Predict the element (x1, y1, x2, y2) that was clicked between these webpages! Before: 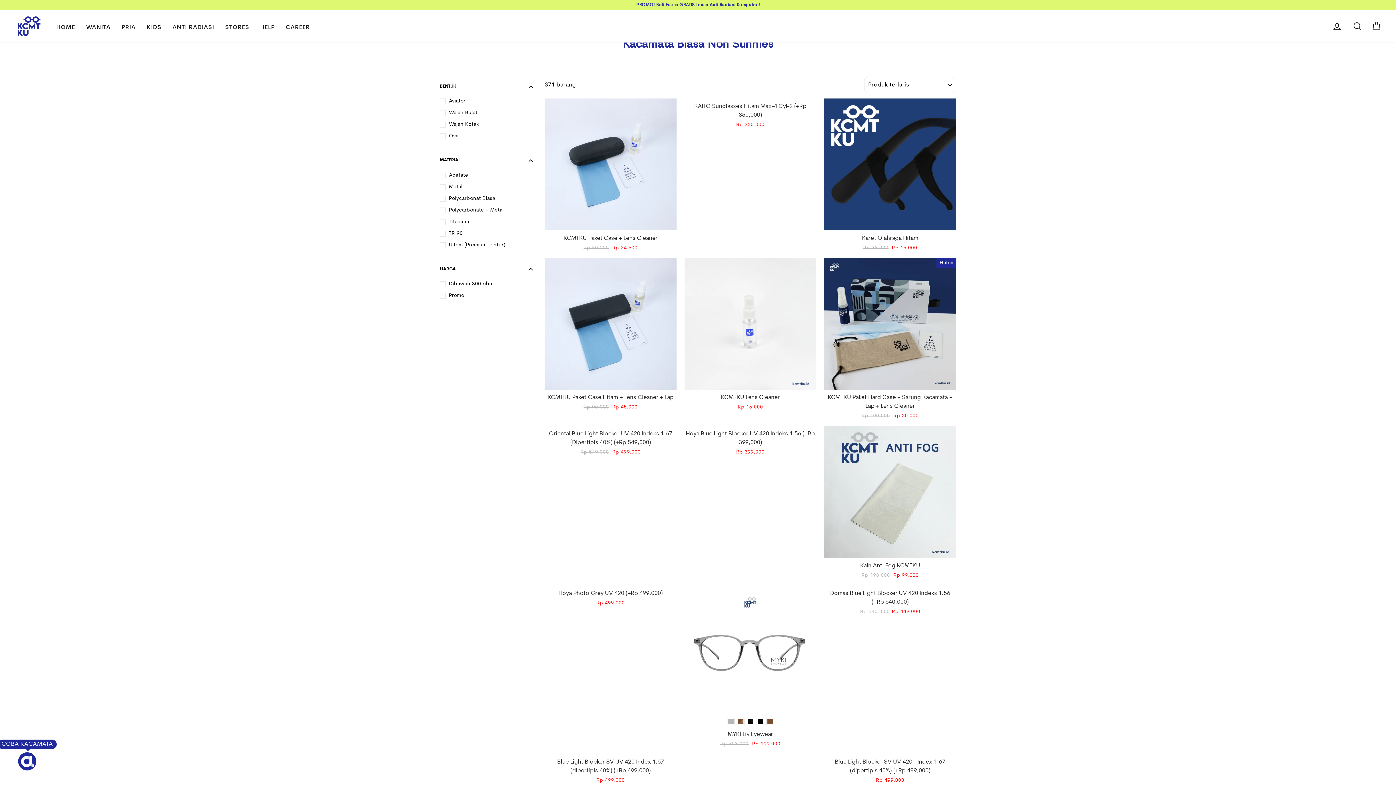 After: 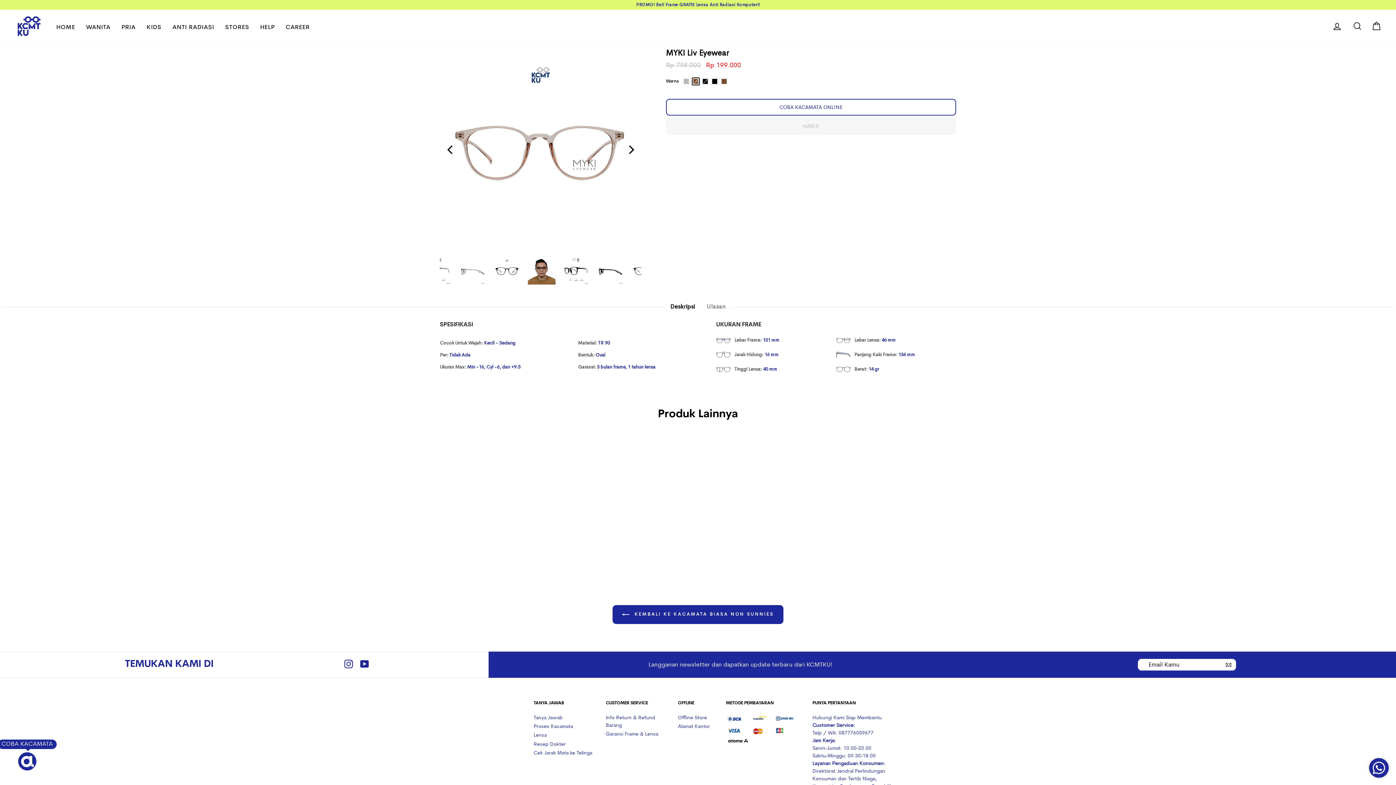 Action: label: Cokelat Transparant bbox: (737, 718, 744, 725)